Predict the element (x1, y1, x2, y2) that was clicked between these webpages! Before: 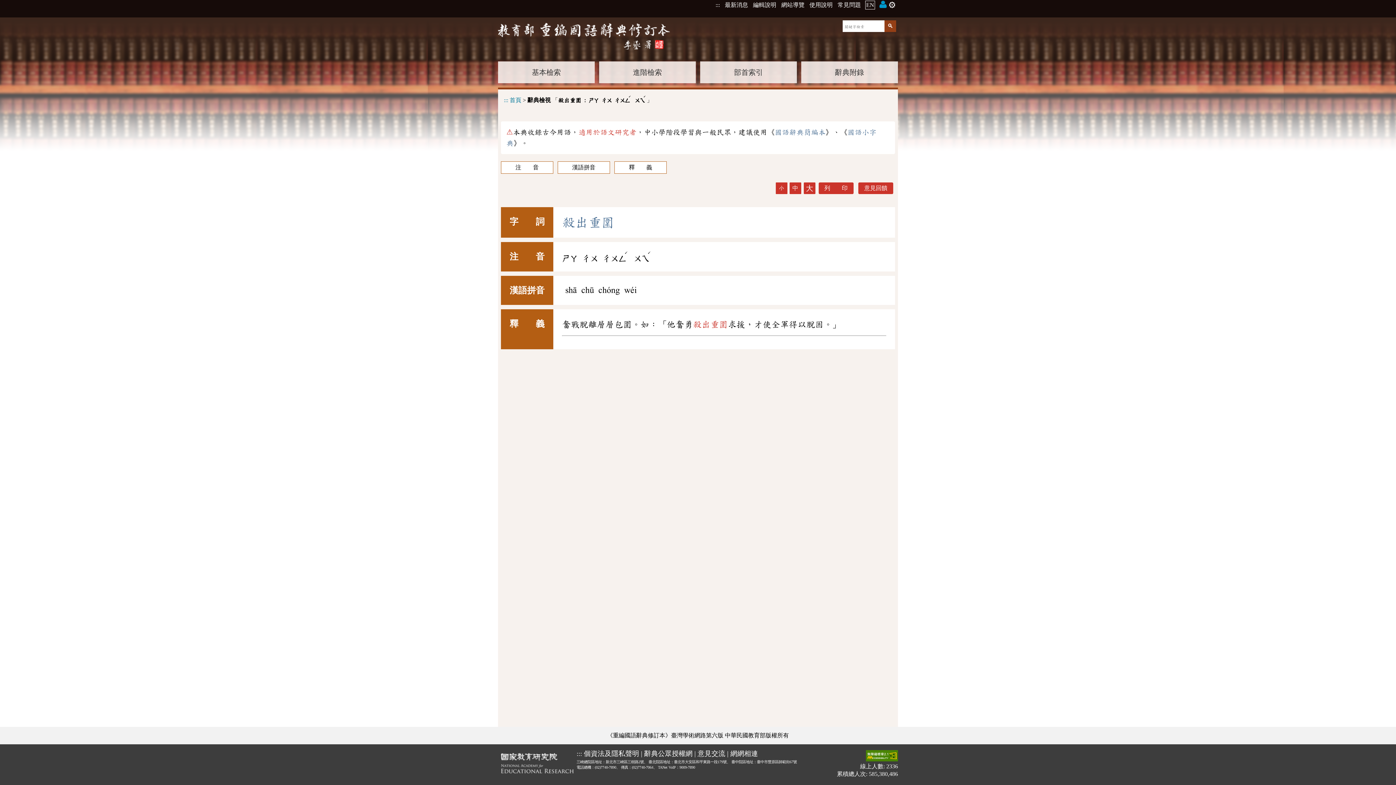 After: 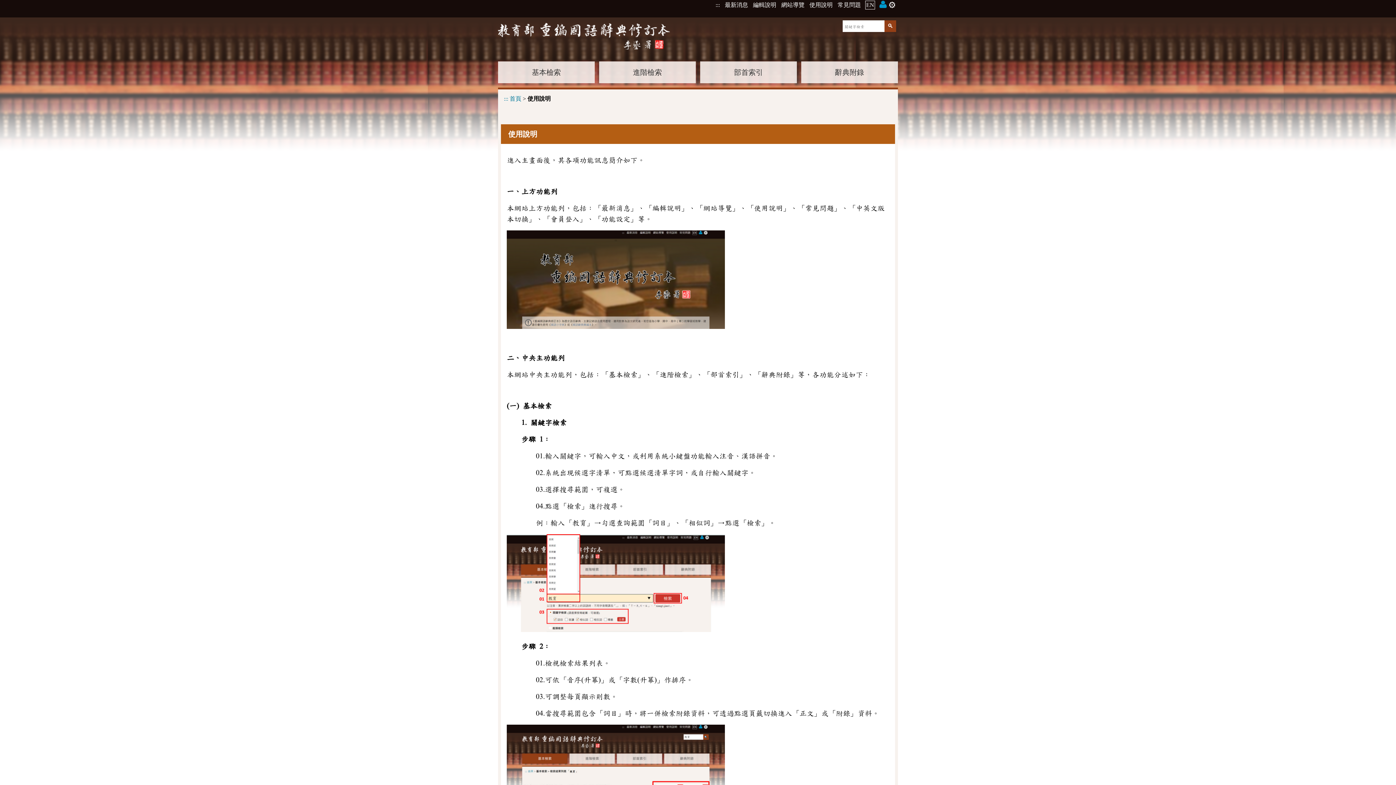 Action: label: 使用說明 bbox: (809, 0, 833, 8)